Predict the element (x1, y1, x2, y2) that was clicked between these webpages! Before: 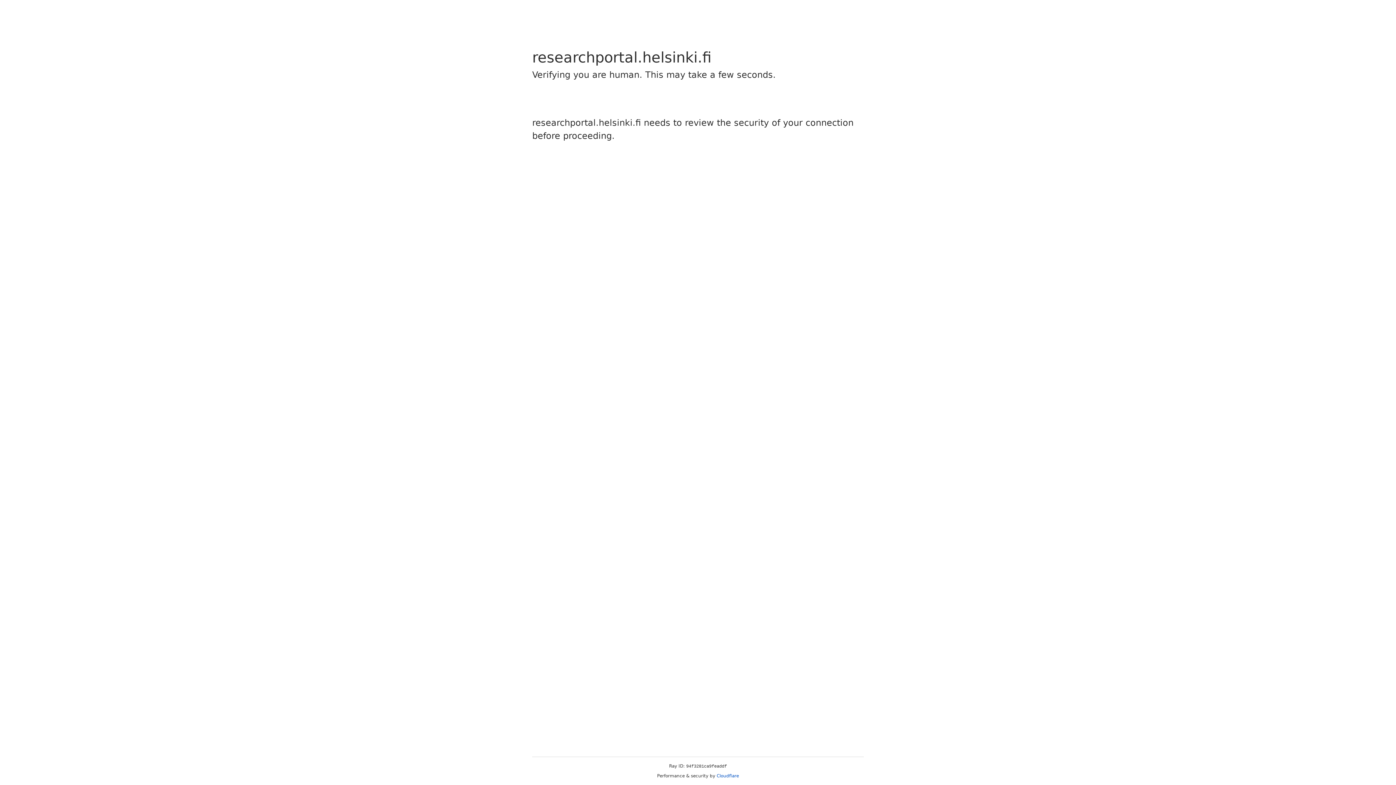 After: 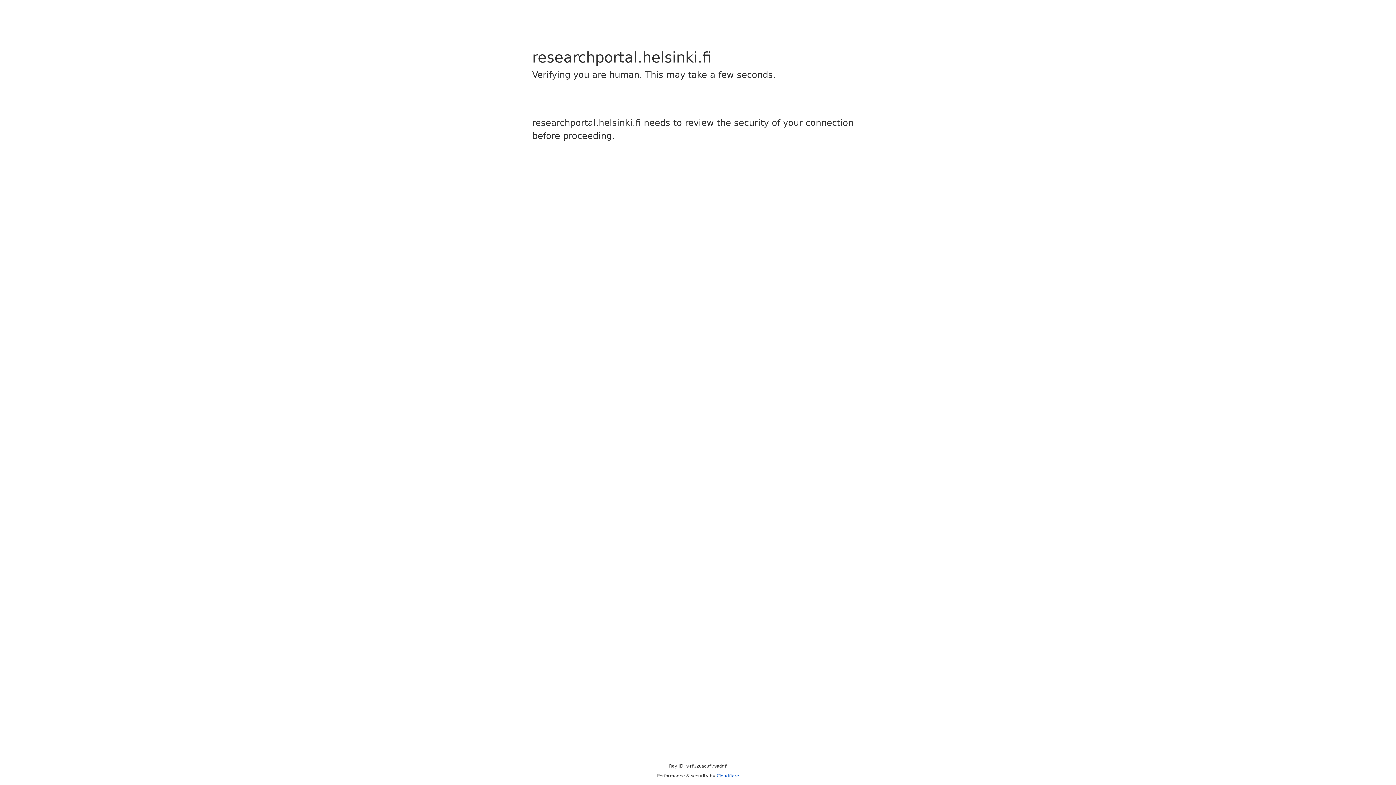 Action: label: Cloudflare bbox: (716, 773, 739, 778)